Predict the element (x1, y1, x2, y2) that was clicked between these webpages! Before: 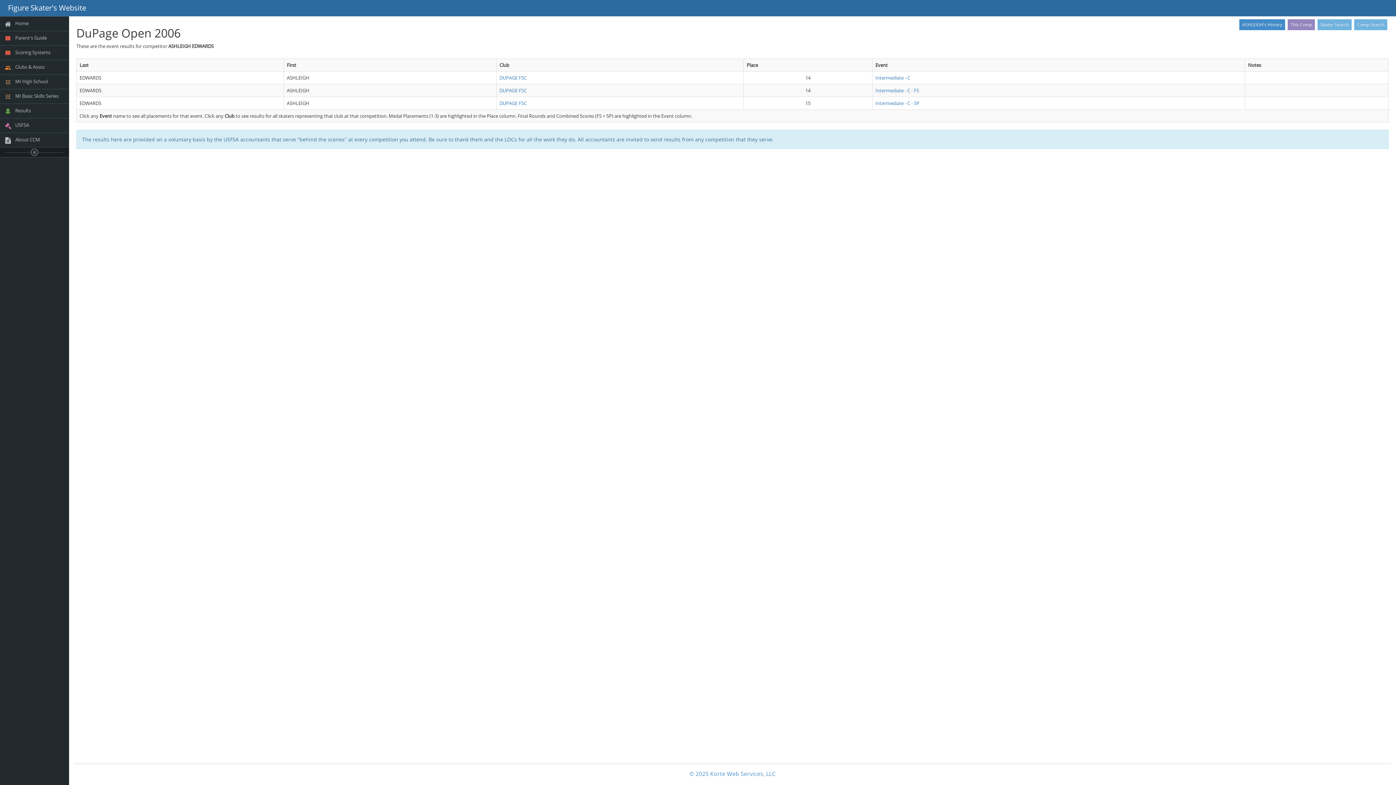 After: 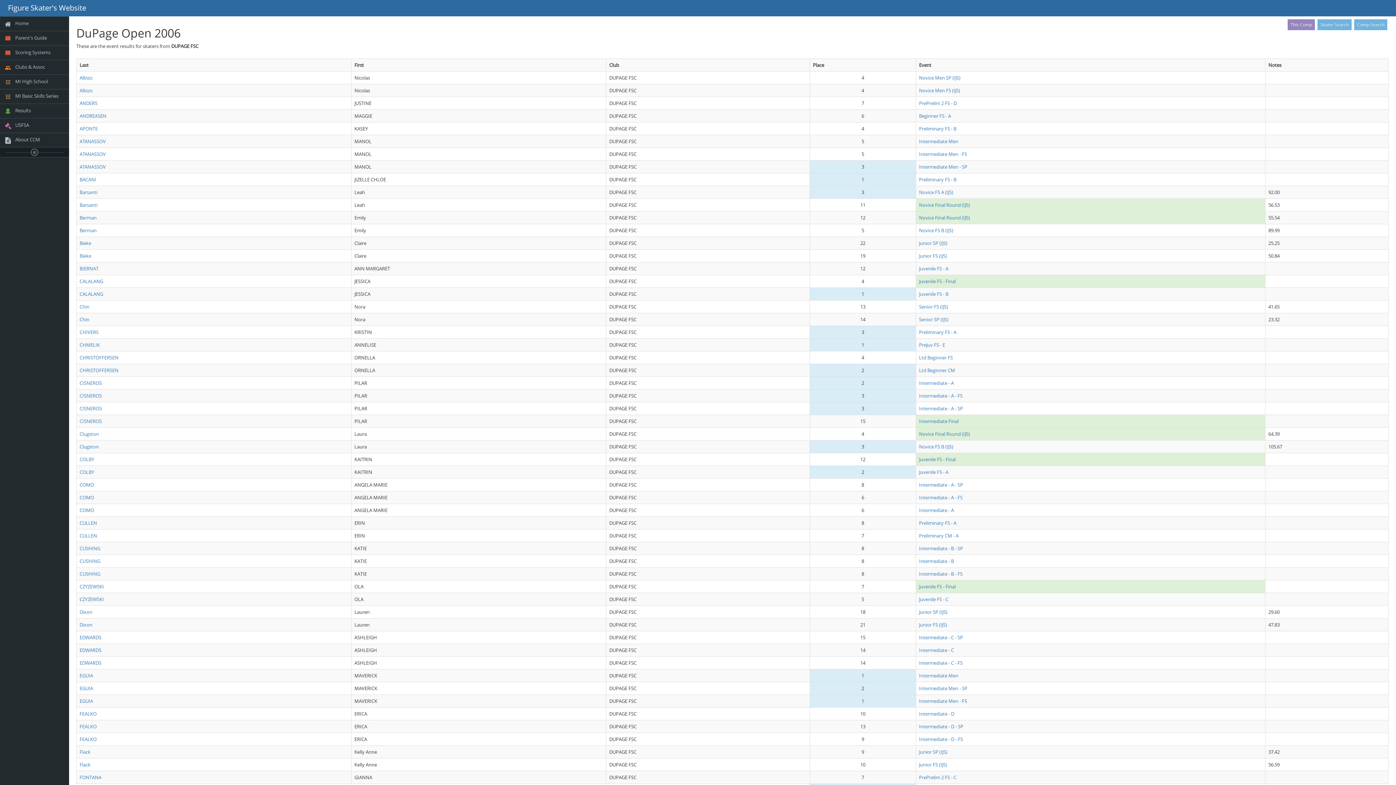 Action: label: DUPAGE FSC bbox: (499, 87, 526, 93)